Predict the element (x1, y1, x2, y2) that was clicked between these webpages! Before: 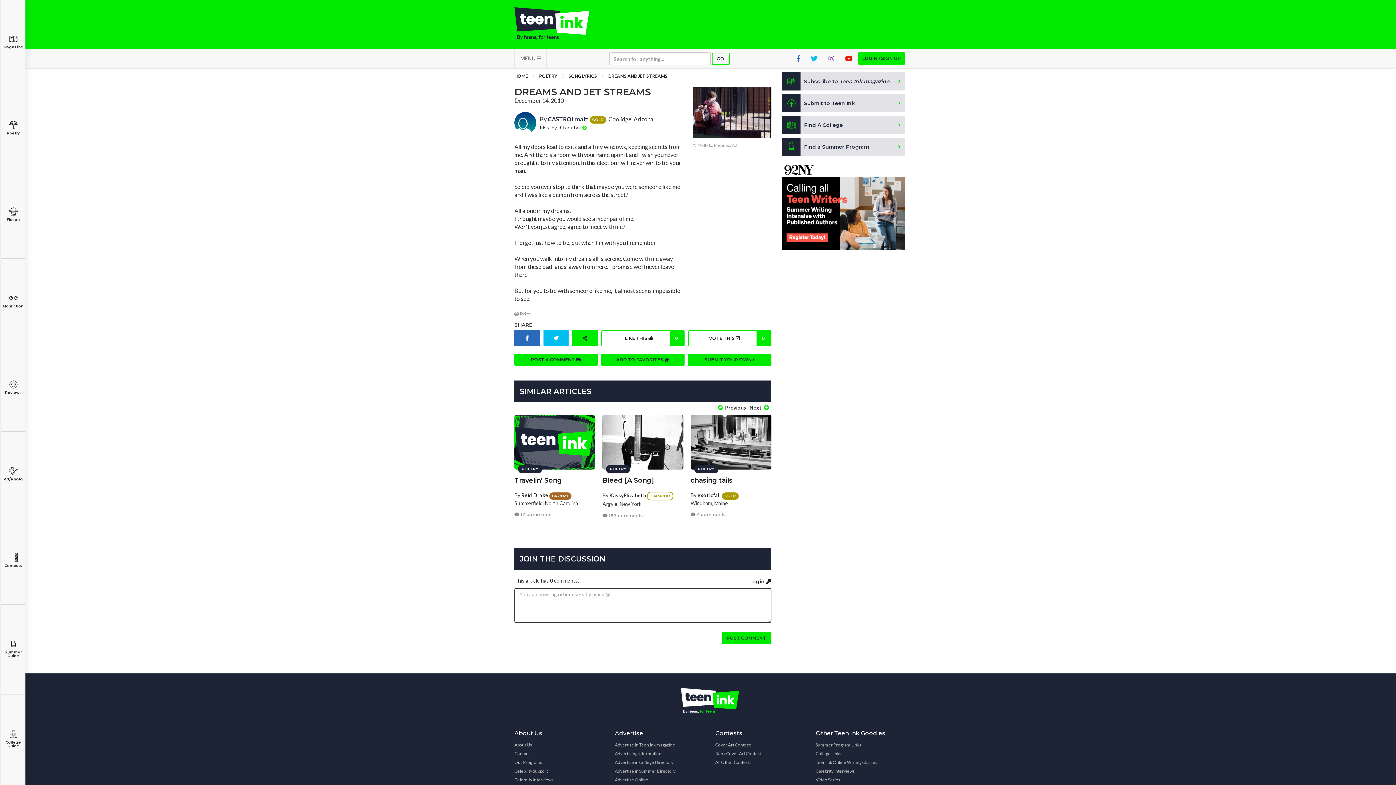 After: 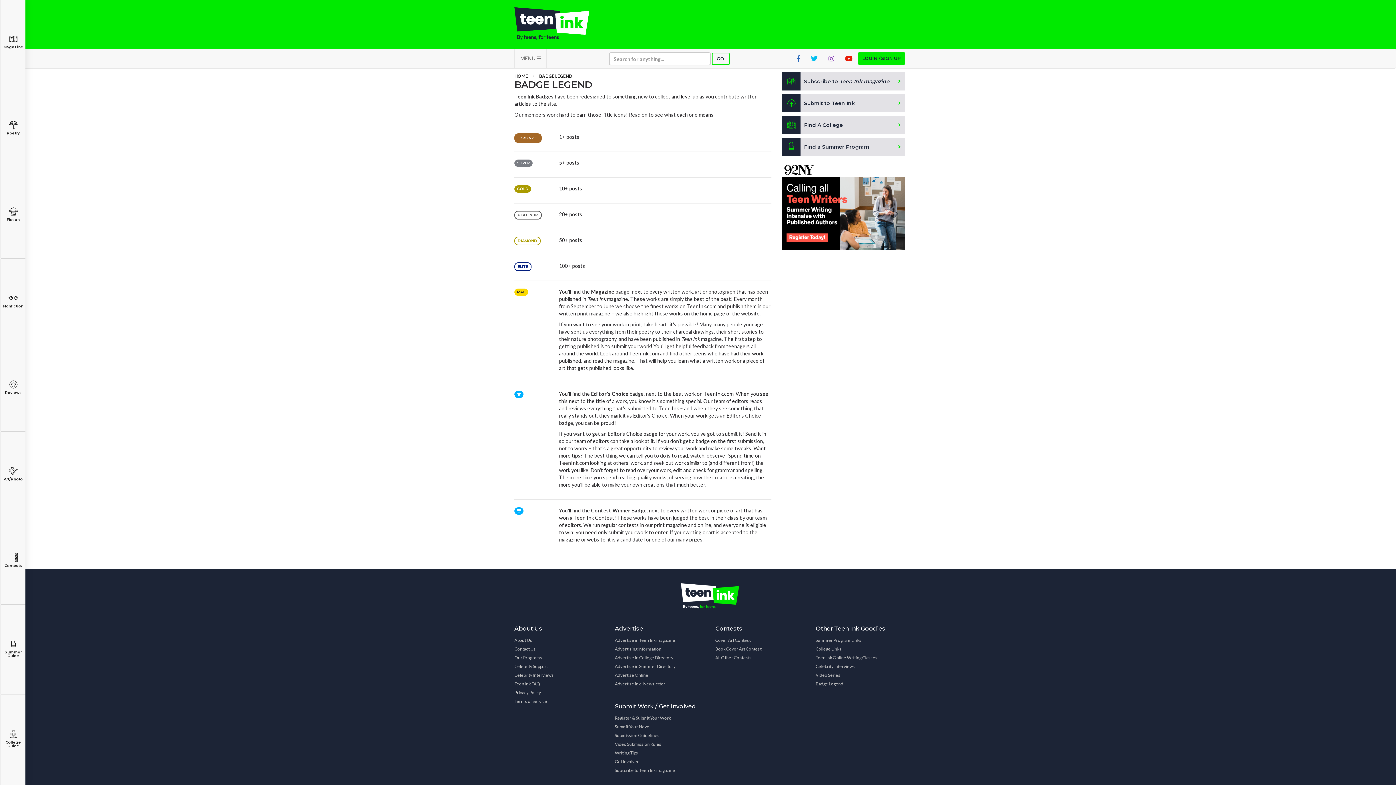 Action: label: DIAMOND bbox: (647, 492, 673, 498)